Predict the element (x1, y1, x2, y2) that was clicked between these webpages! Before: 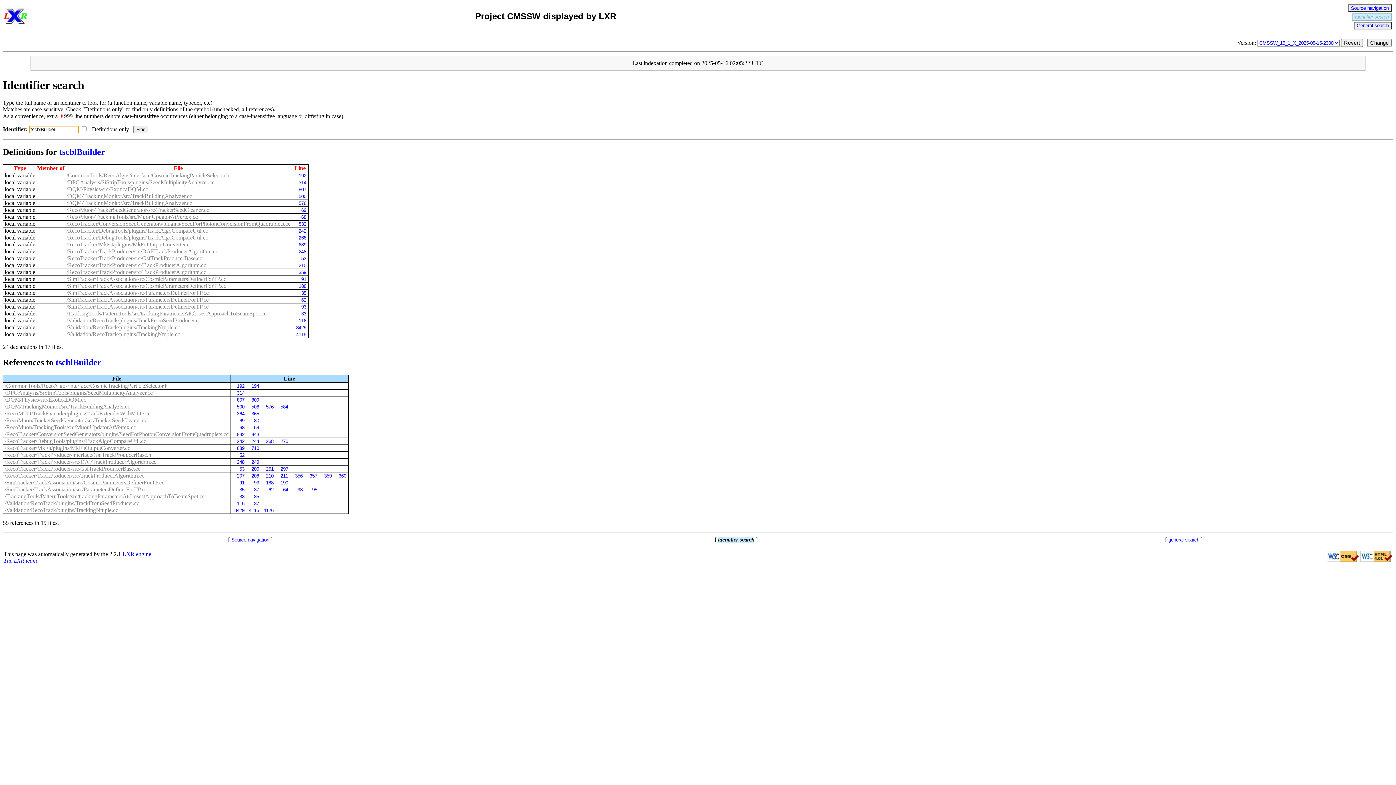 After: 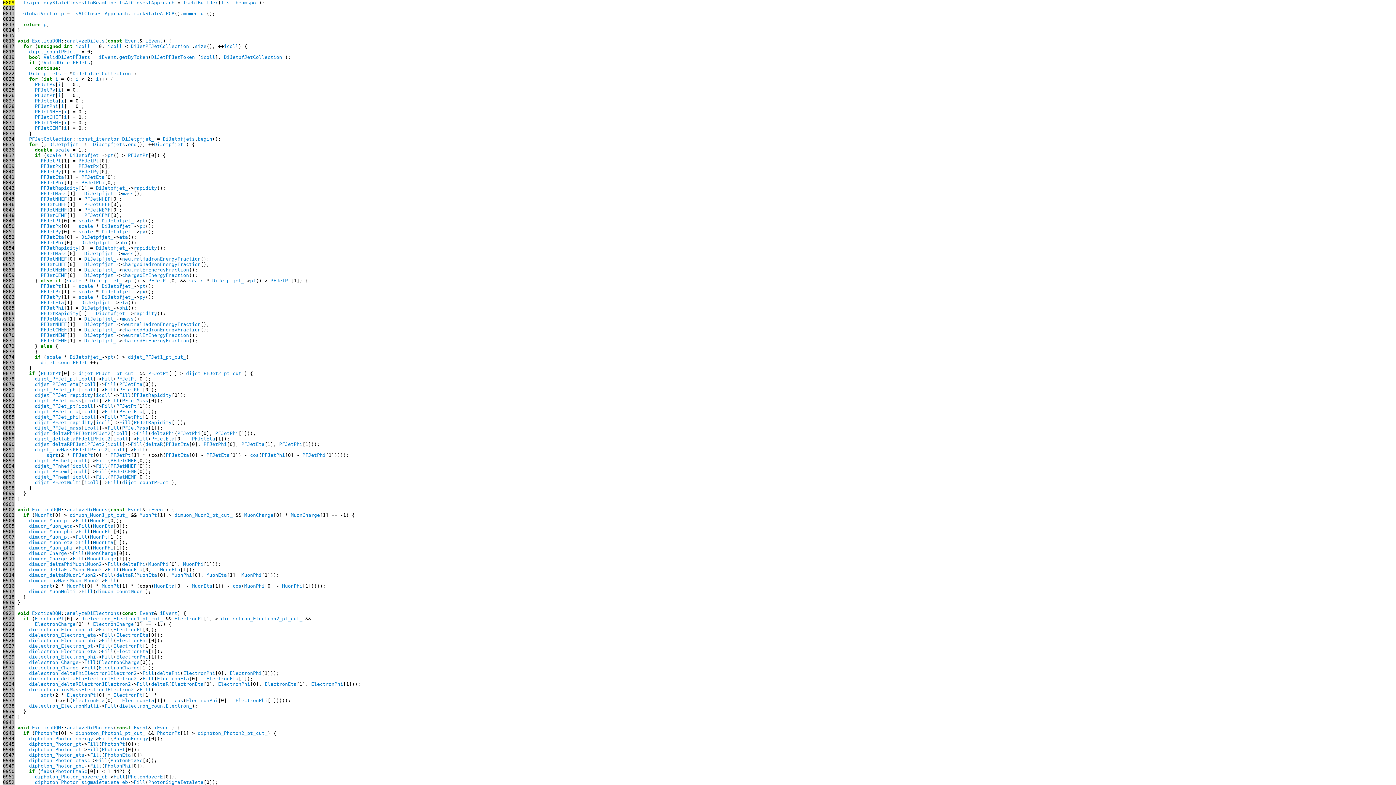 Action: label: 809 bbox: (247, 397, 259, 402)